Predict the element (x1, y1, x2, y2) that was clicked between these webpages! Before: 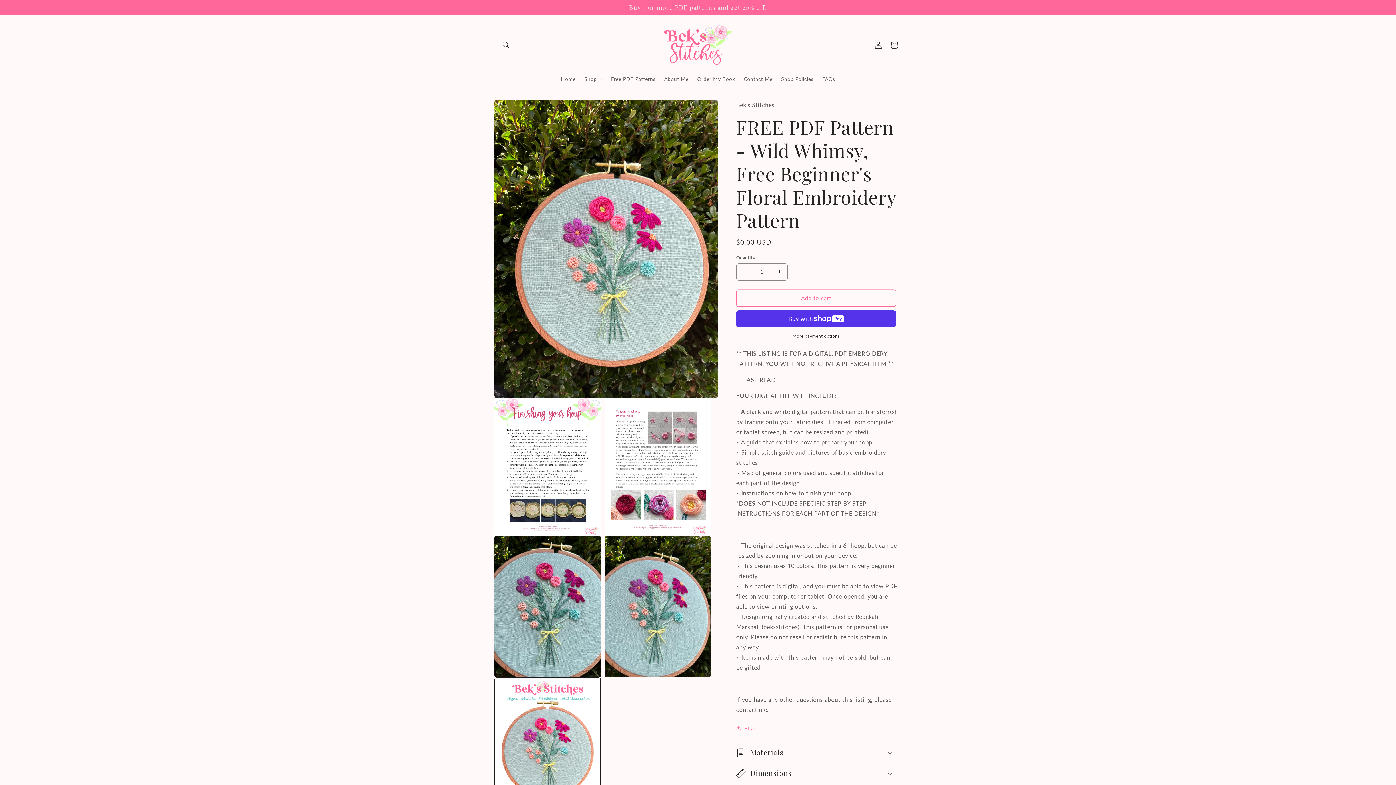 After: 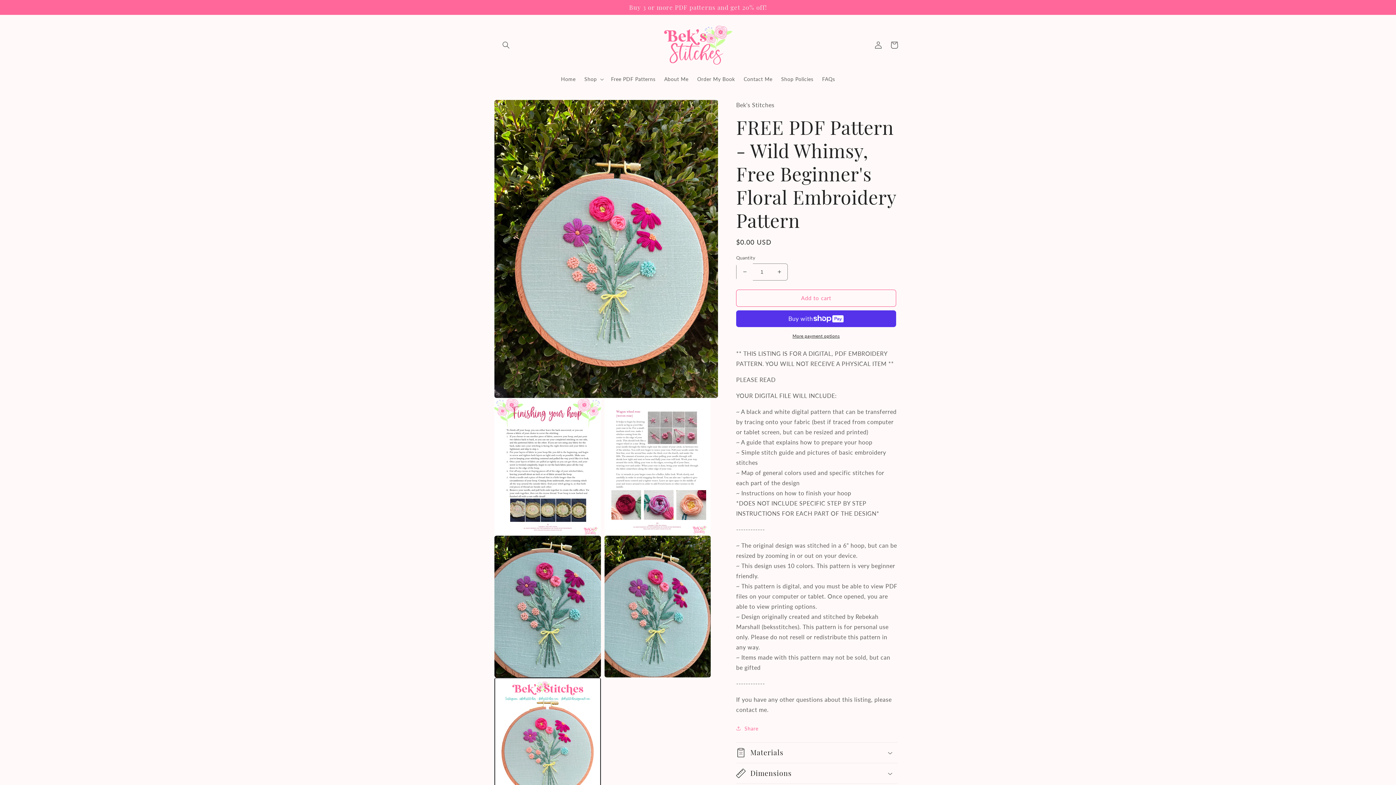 Action: label: Decrease quantity for FREE PDF Pattern - Wild Whimsy, Free Beginner&#39;s Floral Embroidery Pattern bbox: (736, 263, 753, 280)